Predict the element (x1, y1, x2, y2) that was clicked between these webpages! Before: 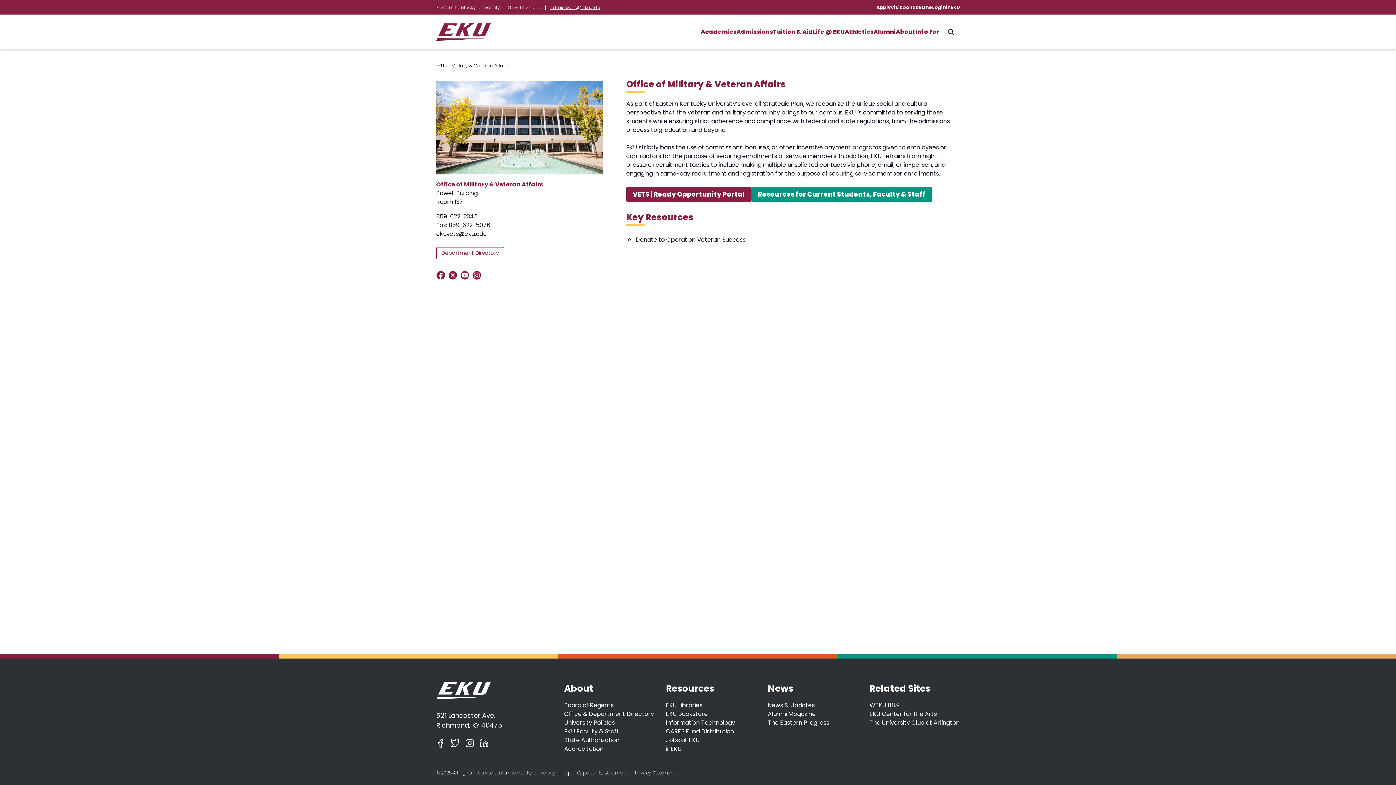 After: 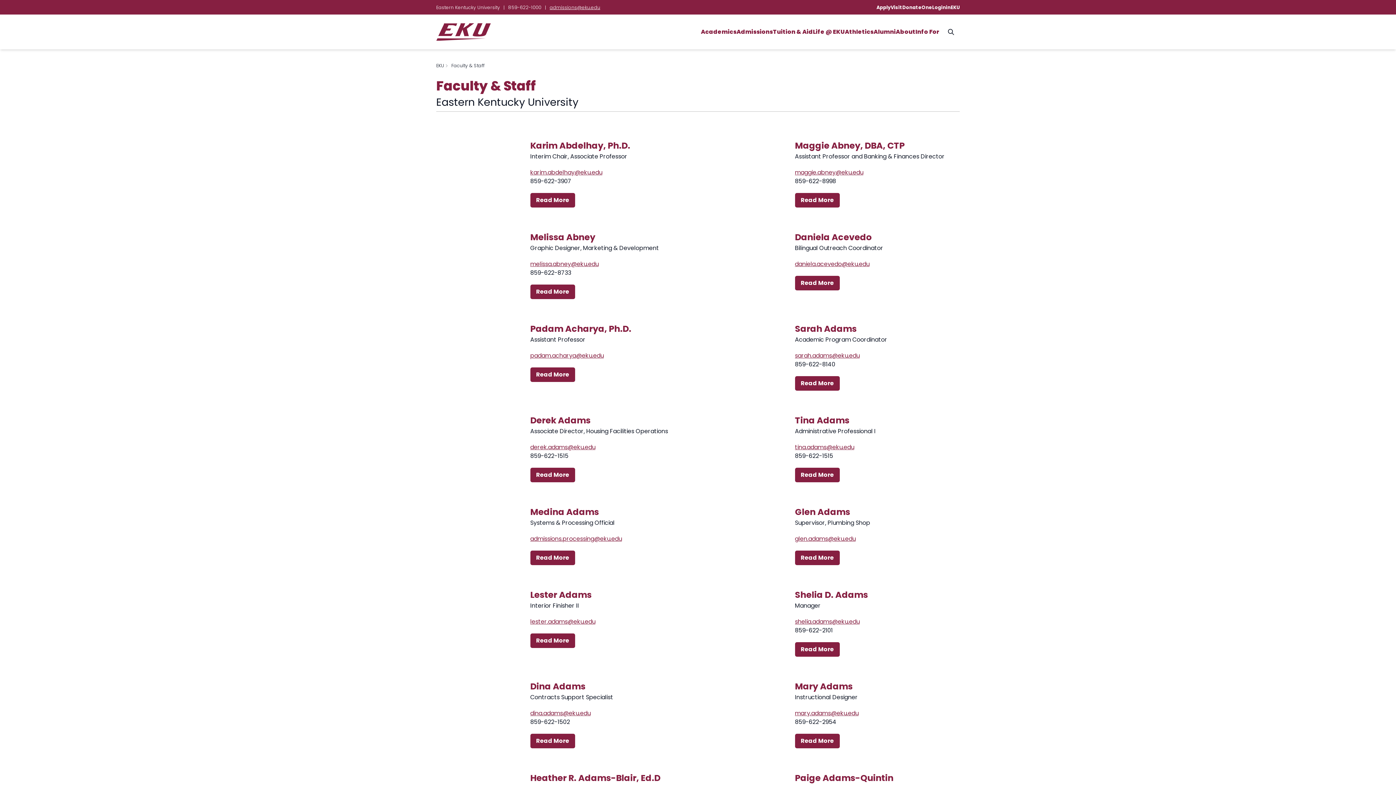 Action: bbox: (564, 727, 618, 736) label: EKU Faculty & Staff